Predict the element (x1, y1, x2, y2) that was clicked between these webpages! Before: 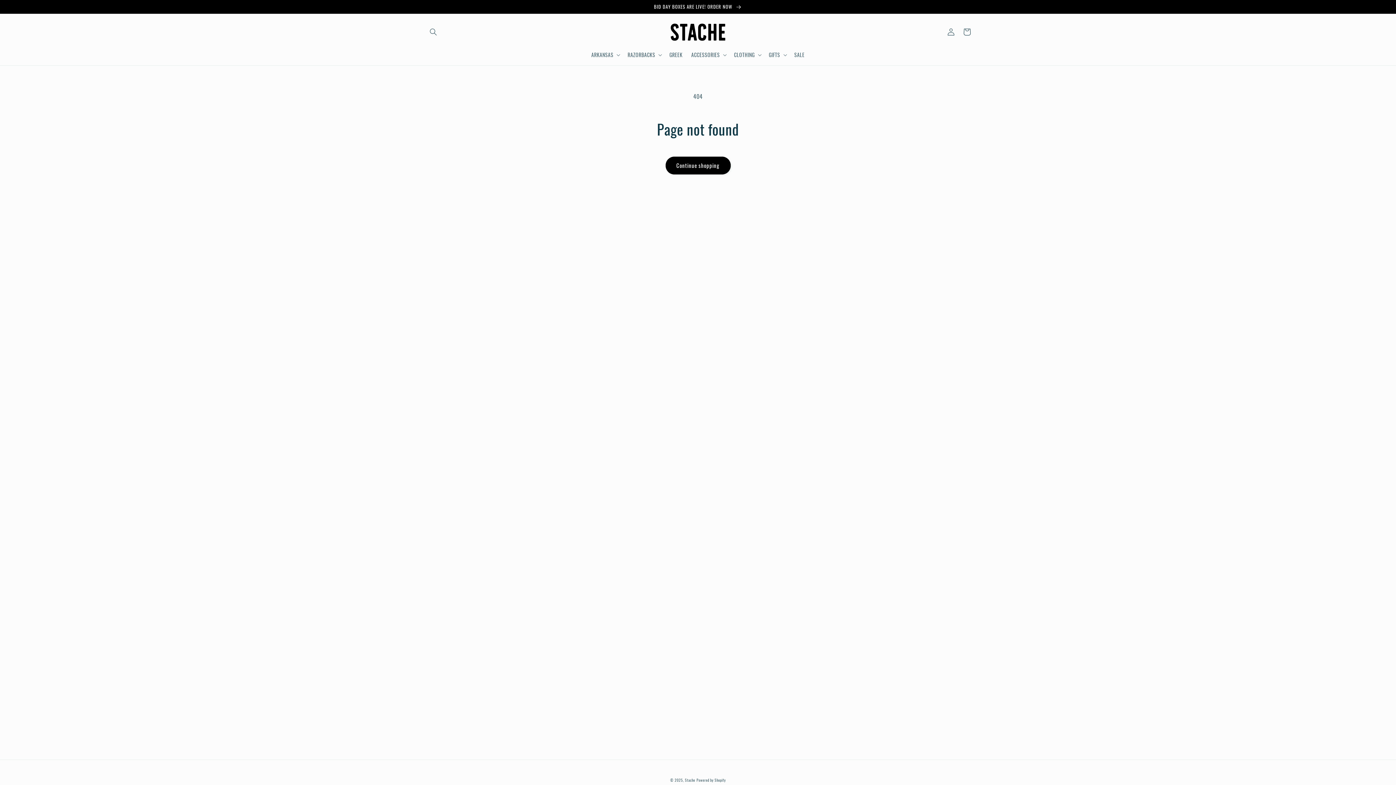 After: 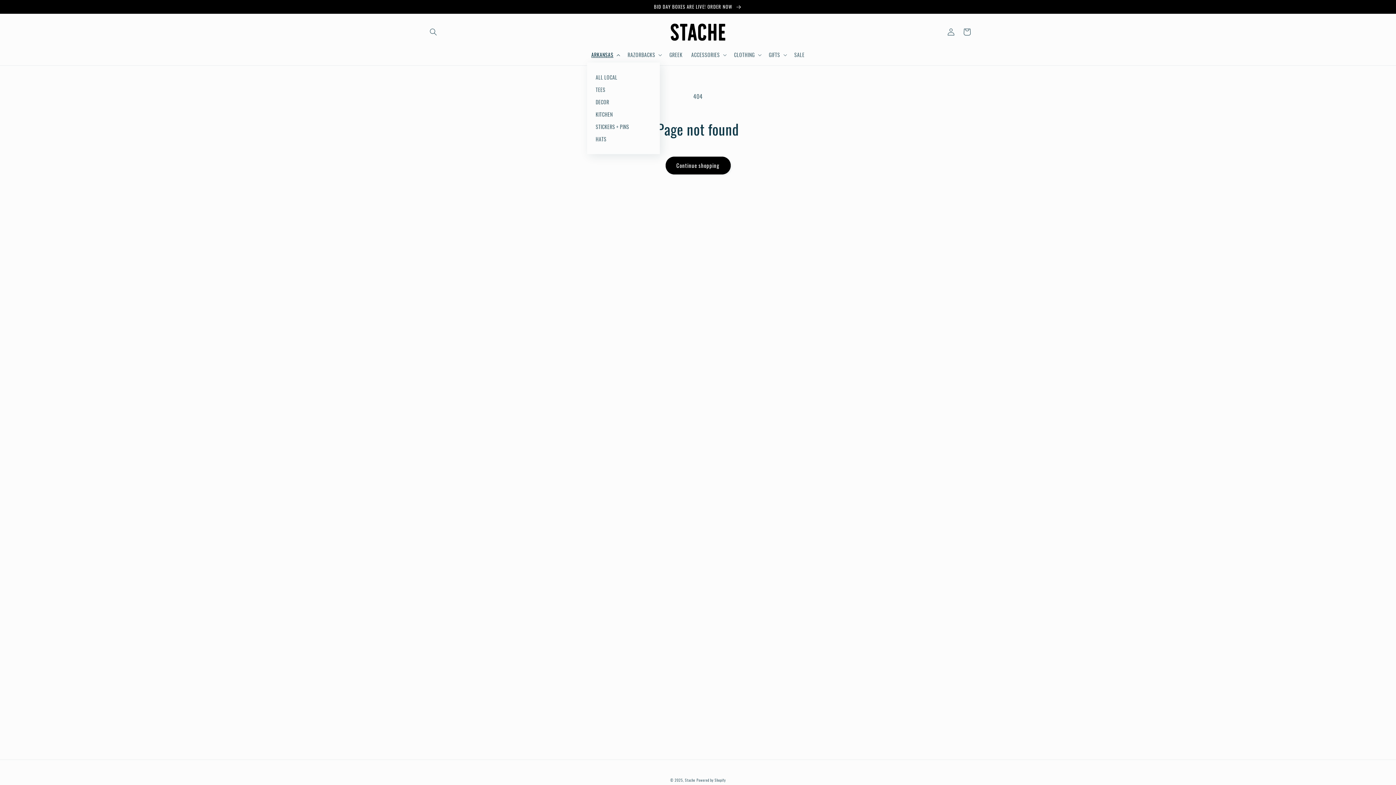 Action: bbox: (587, 47, 623, 62) label: ARKANSAS